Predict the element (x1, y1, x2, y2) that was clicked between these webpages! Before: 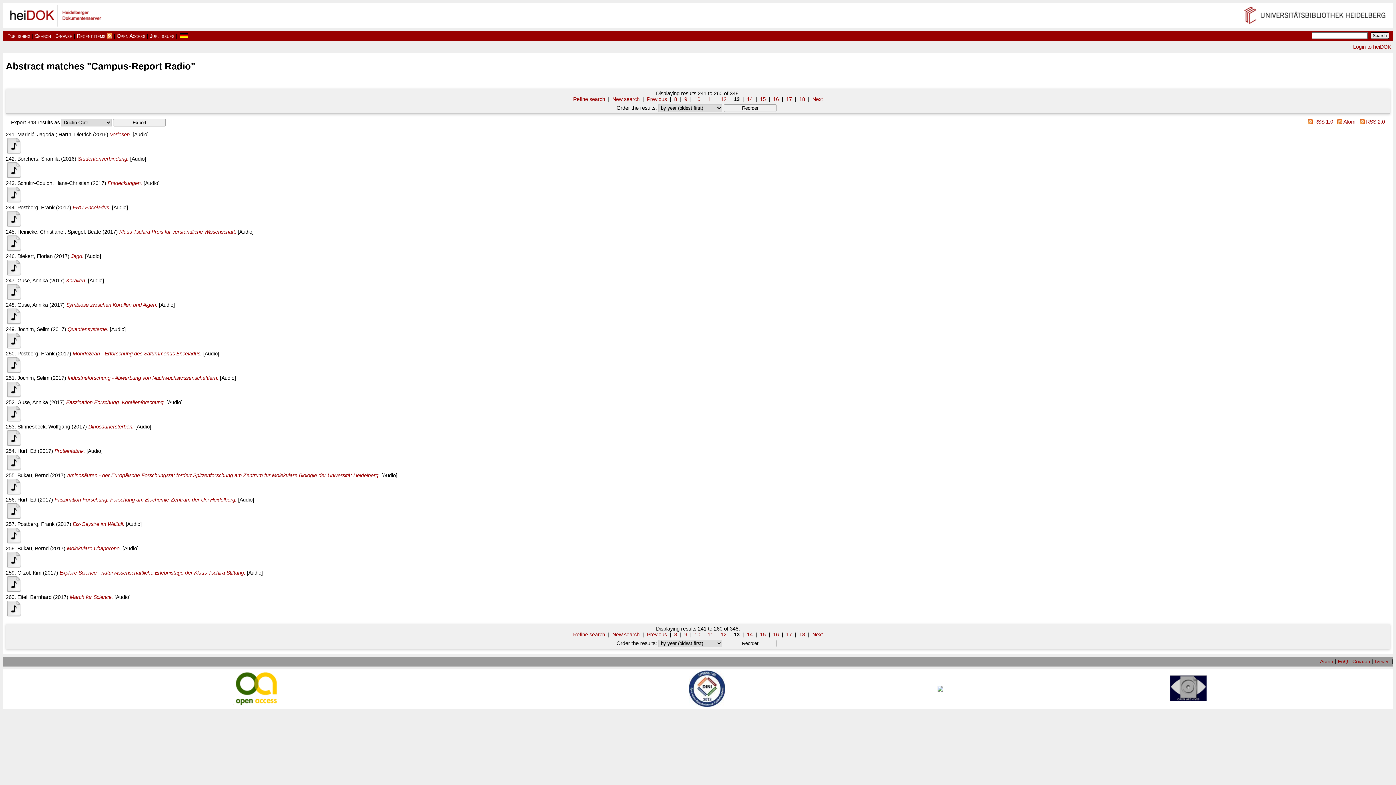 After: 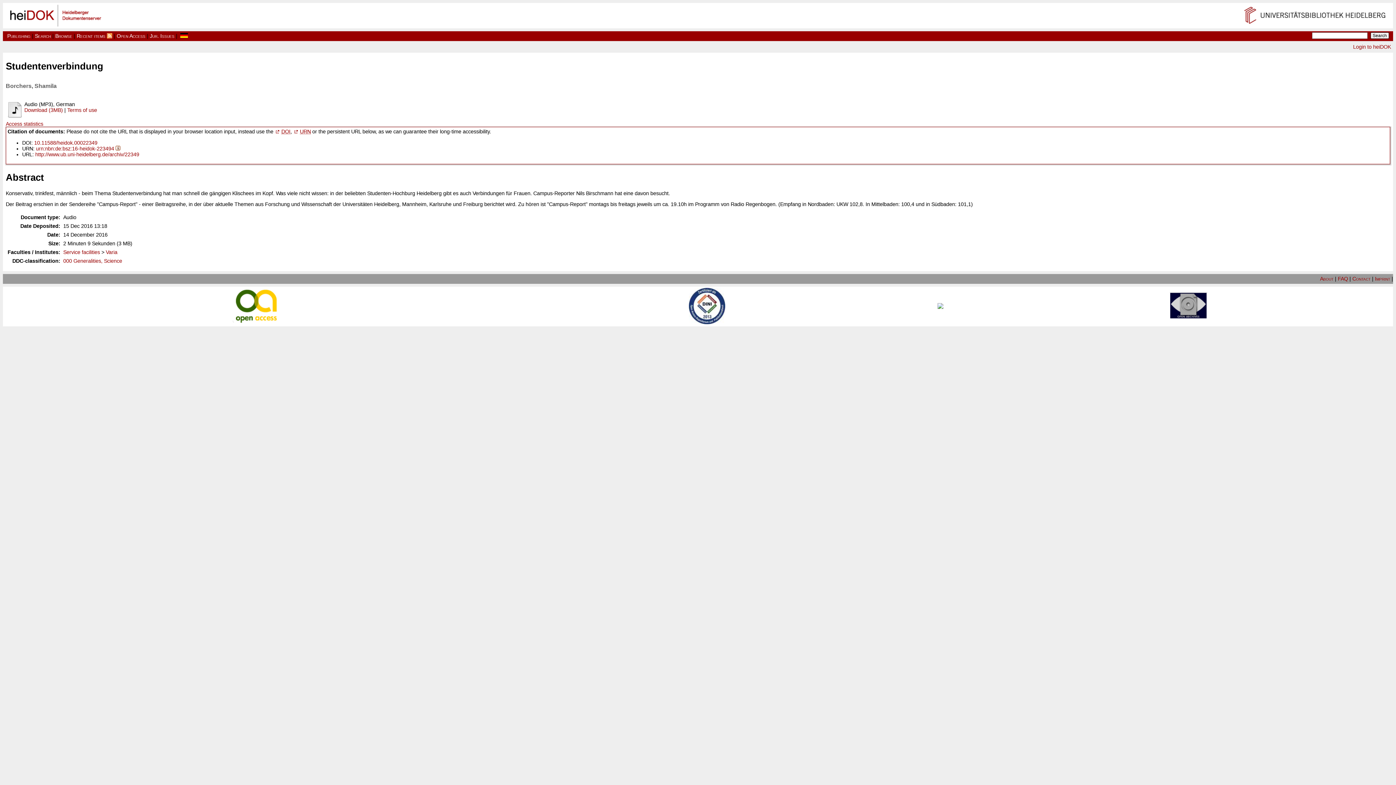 Action: label: Studentenverbindung. bbox: (77, 156, 128, 161)